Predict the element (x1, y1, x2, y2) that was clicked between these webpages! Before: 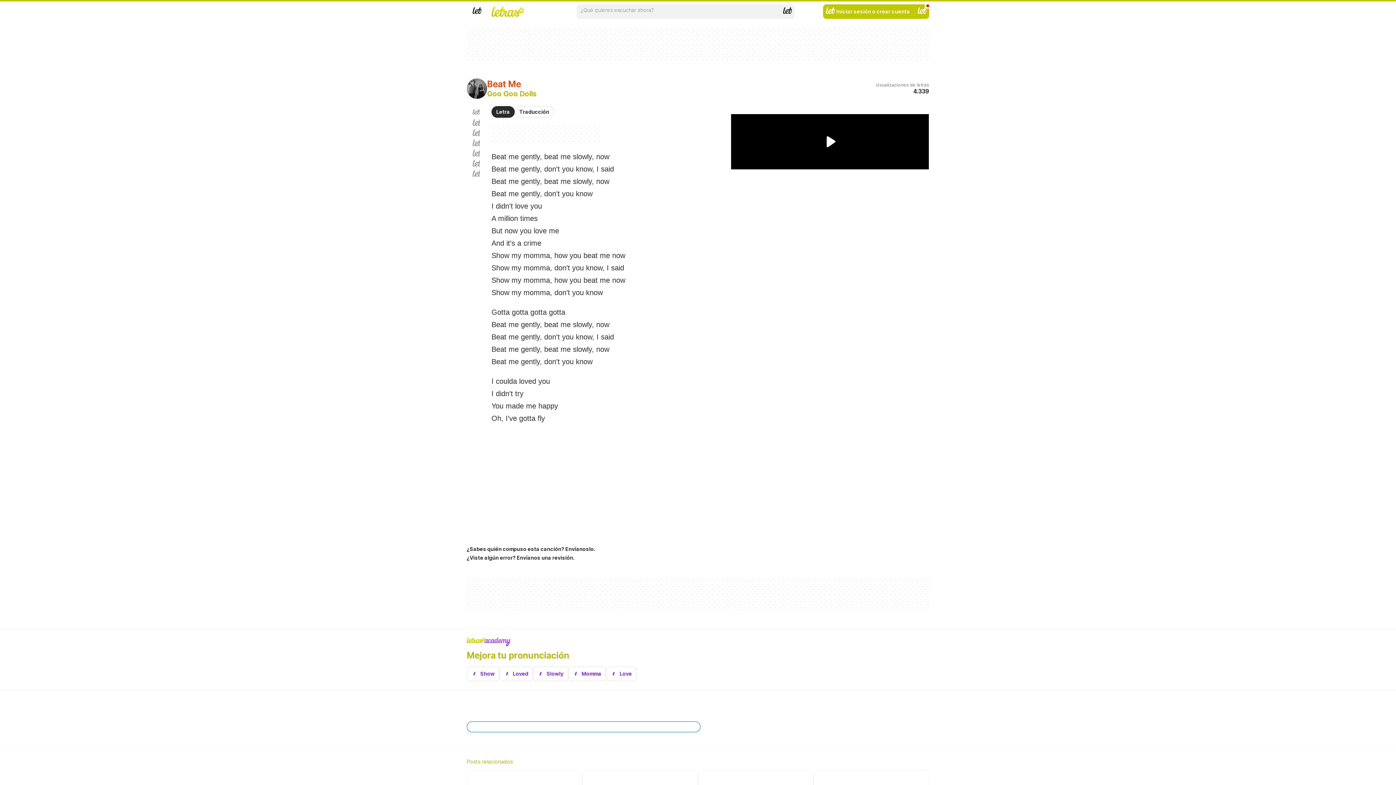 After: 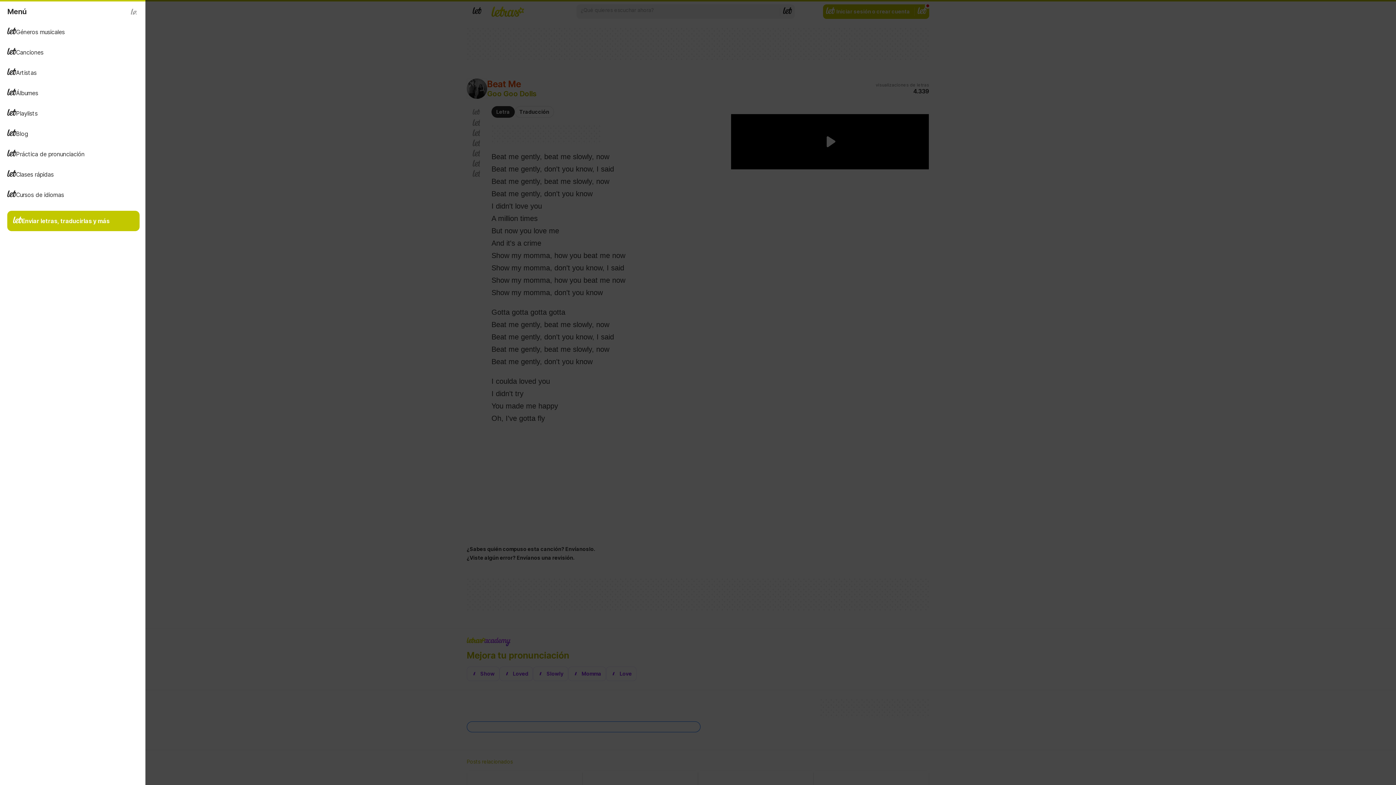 Action: label: Menu bbox: (466, 4, 487, 18)